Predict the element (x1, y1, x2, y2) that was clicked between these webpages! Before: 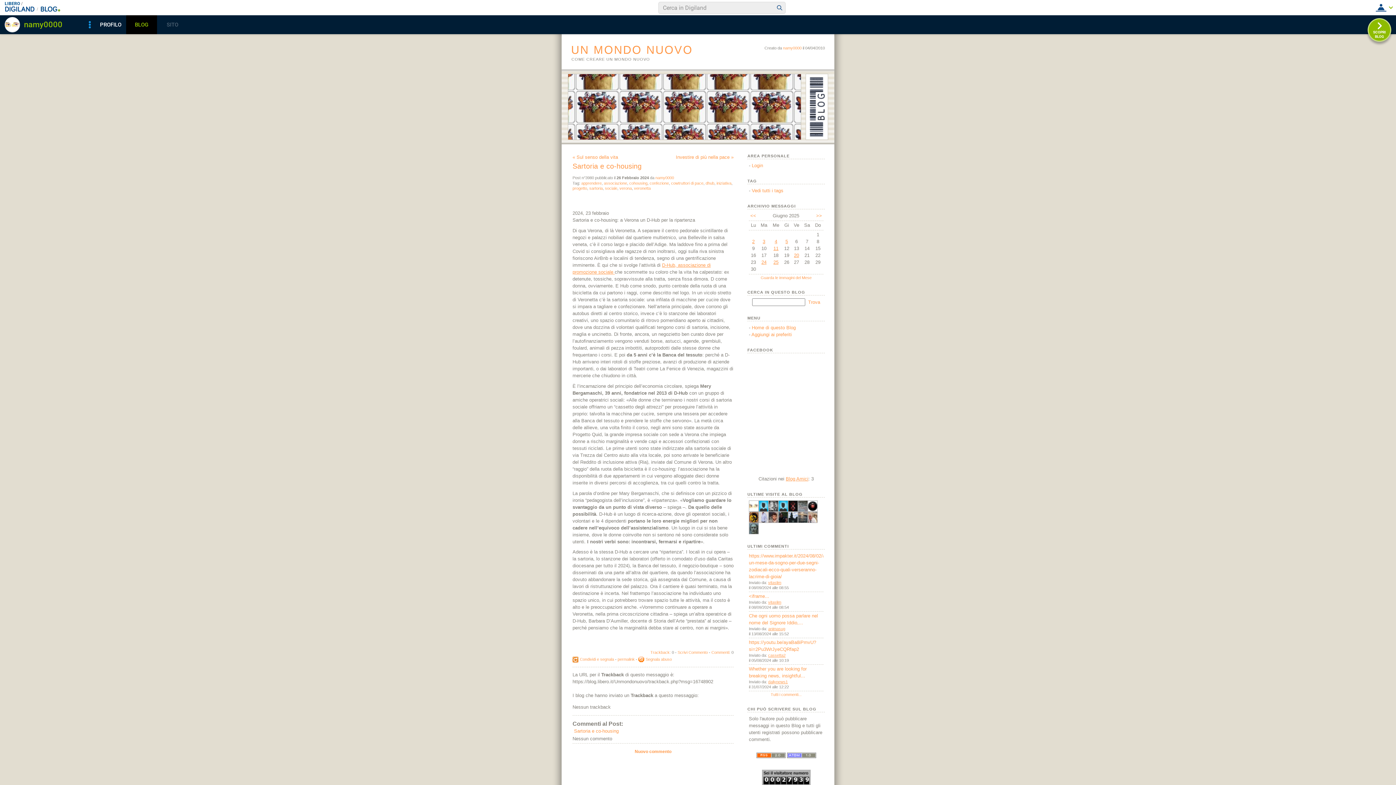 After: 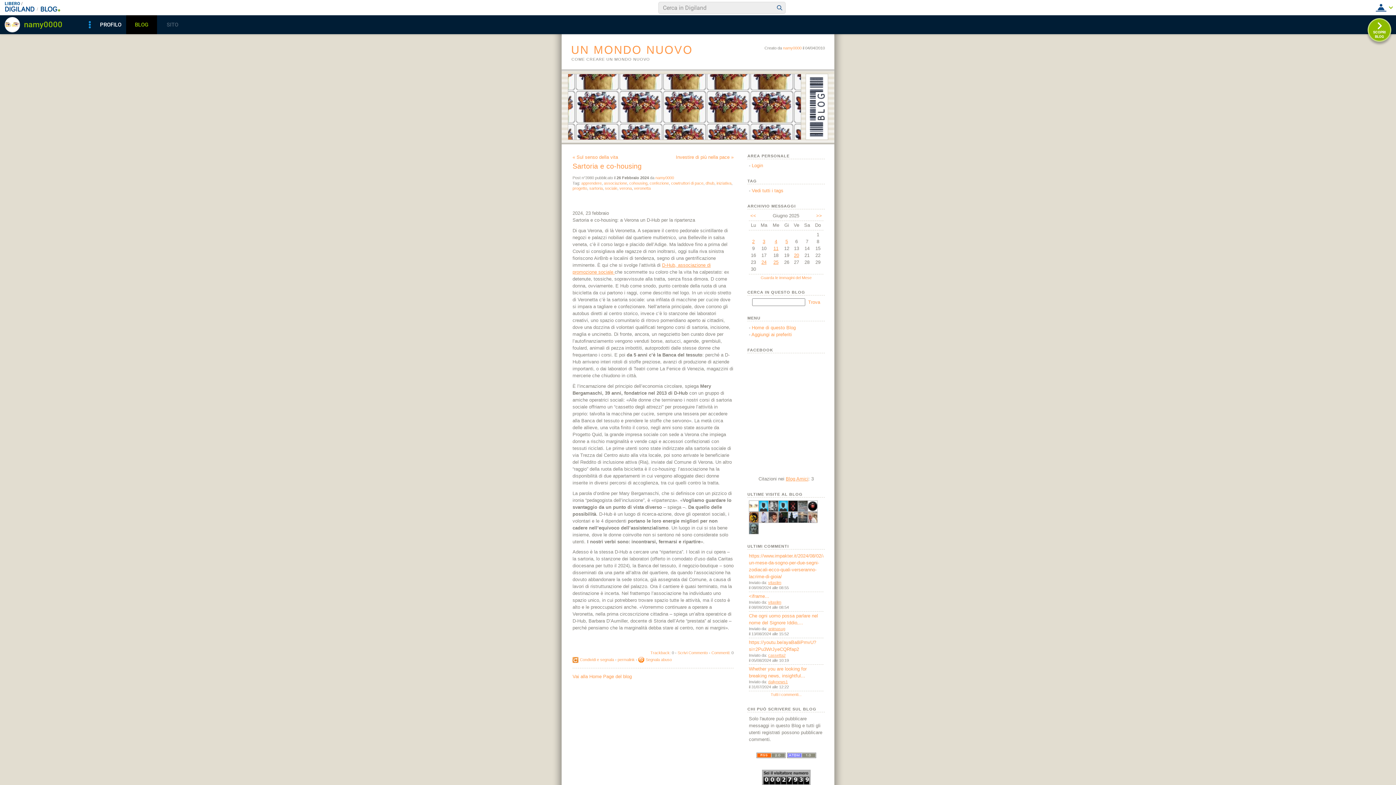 Action: bbox: (617, 657, 634, 661) label: permalink